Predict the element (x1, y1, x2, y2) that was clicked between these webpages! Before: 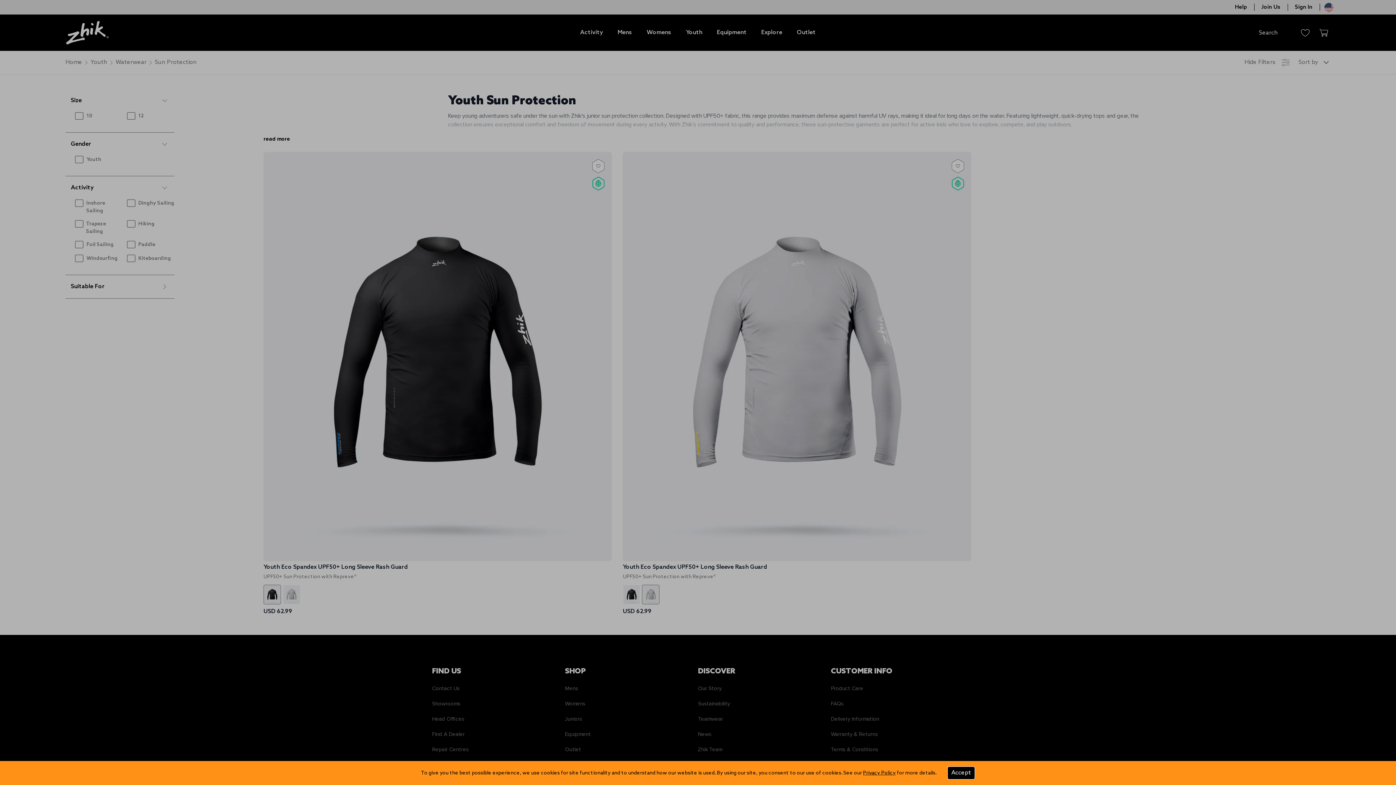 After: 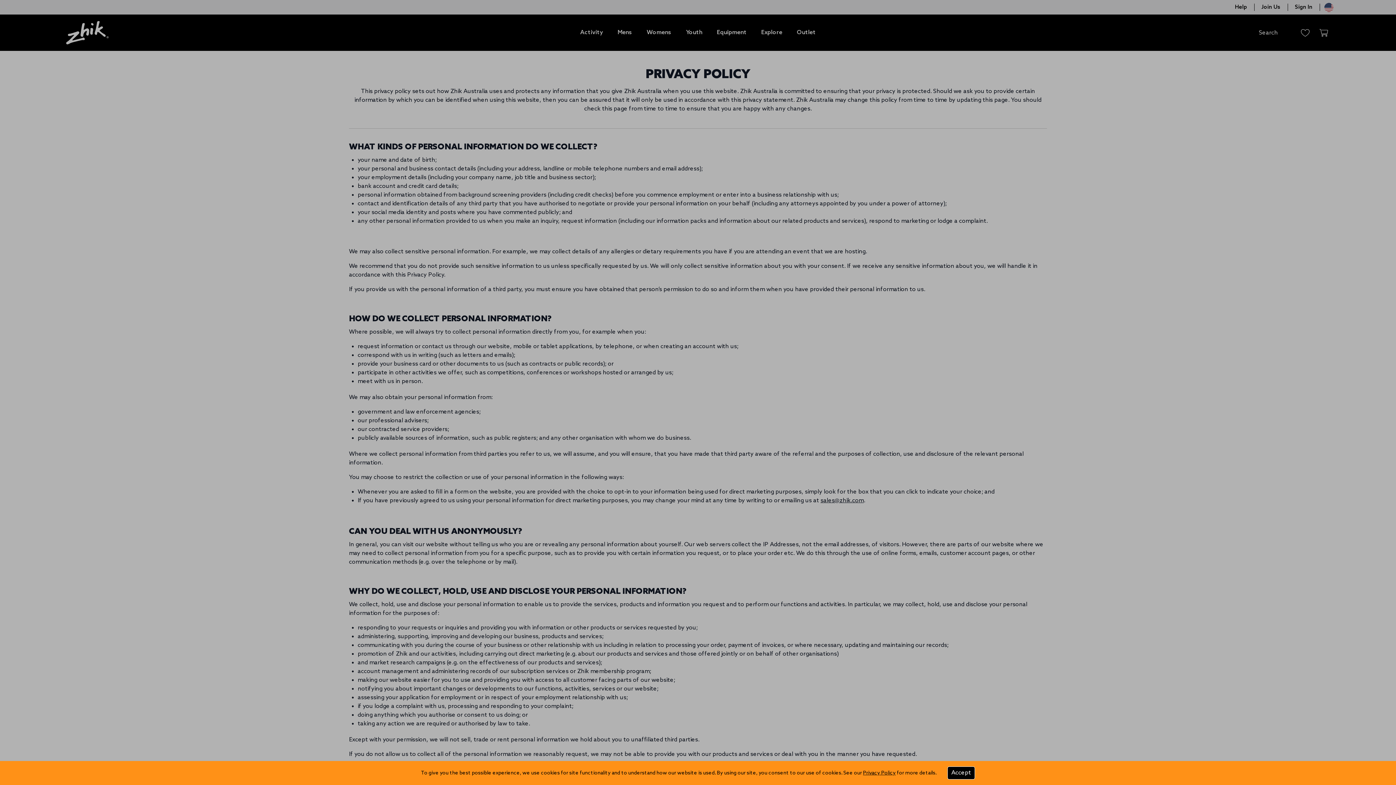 Action: bbox: (863, 770, 896, 776) label: Zhik